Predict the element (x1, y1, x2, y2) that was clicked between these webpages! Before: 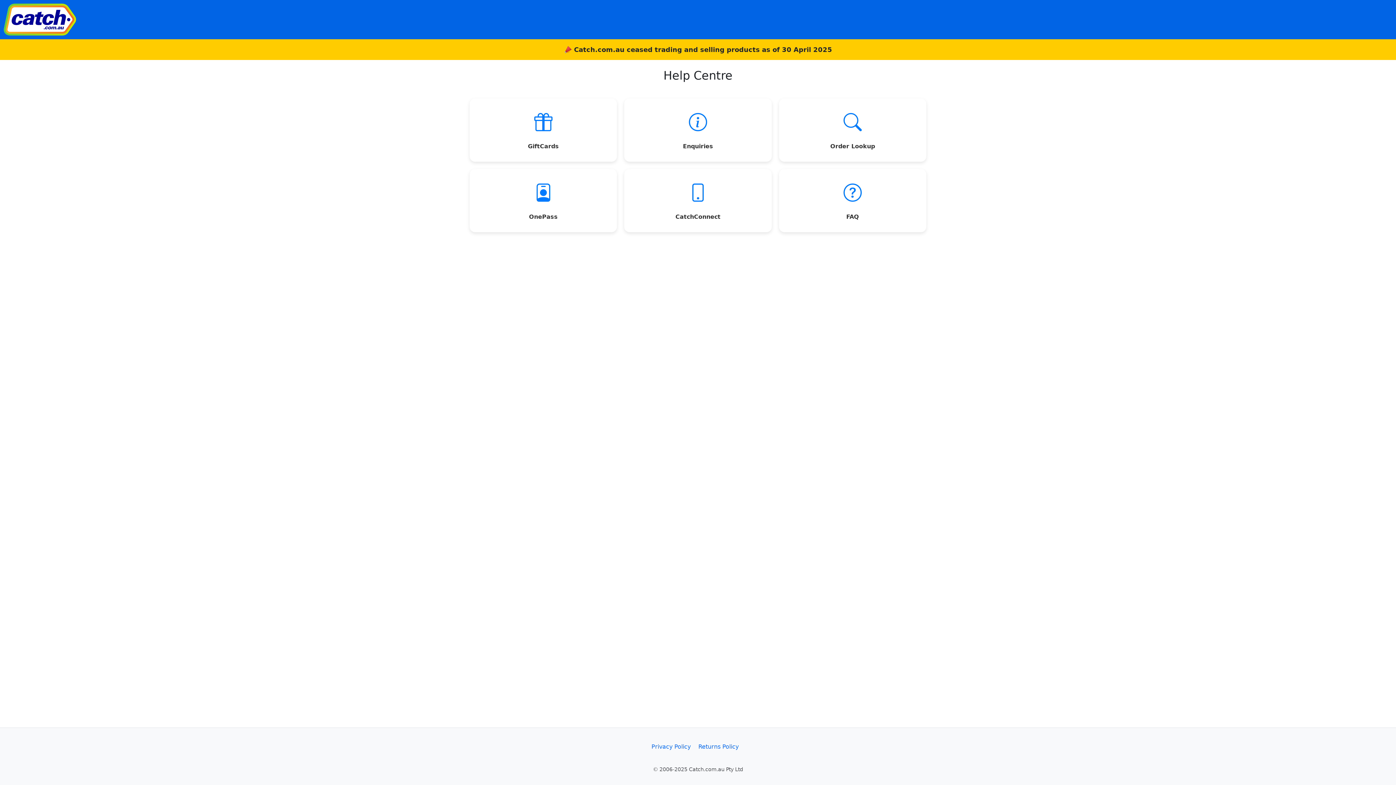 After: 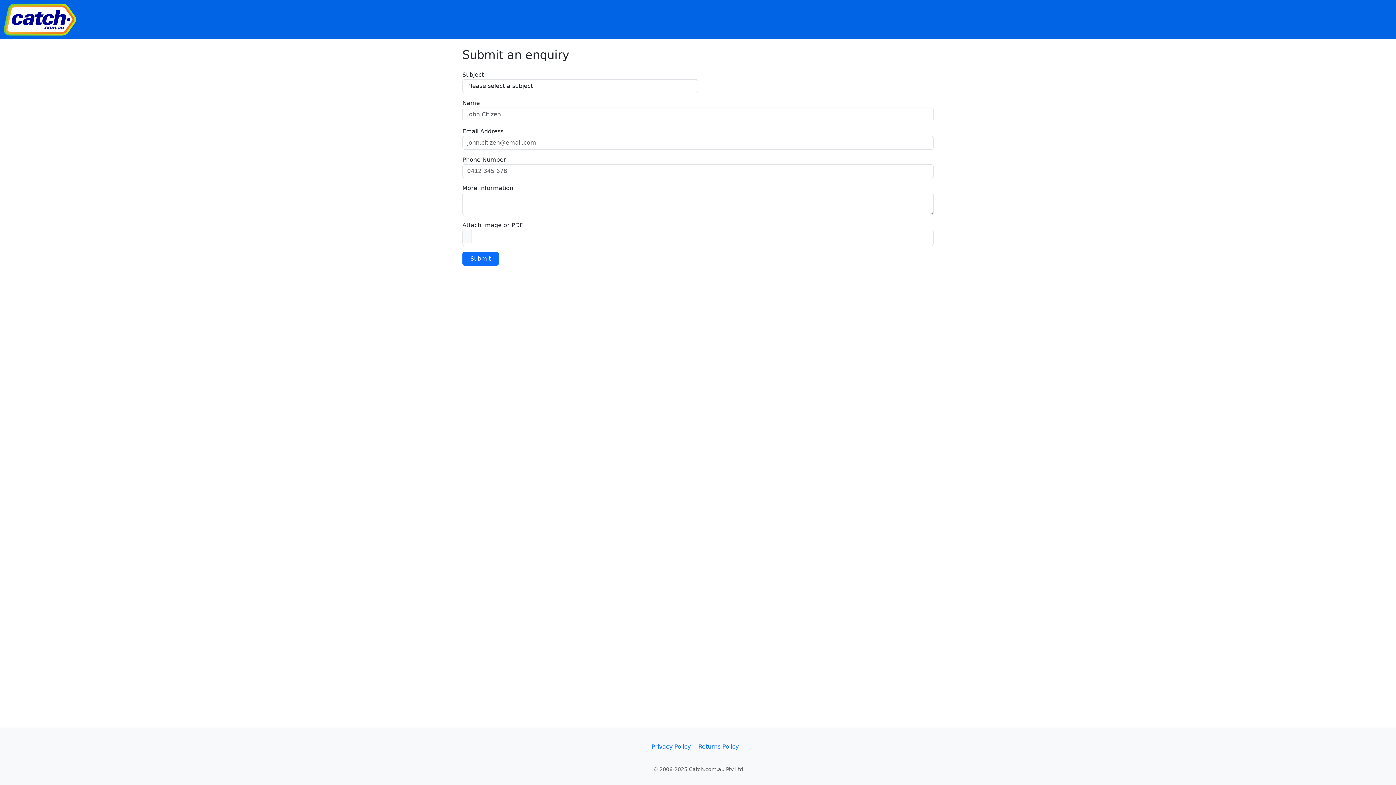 Action: label: Enquiries bbox: (624, 98, 771, 161)